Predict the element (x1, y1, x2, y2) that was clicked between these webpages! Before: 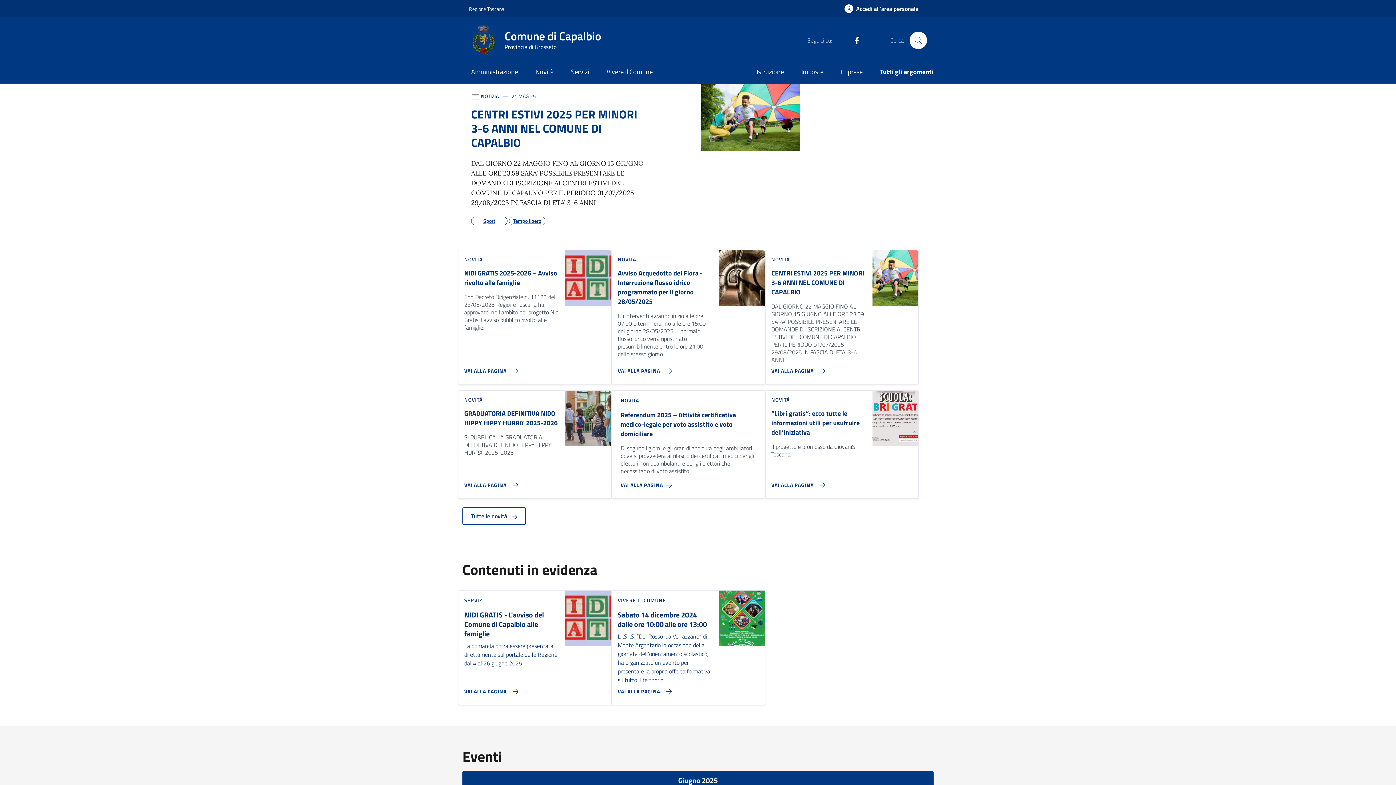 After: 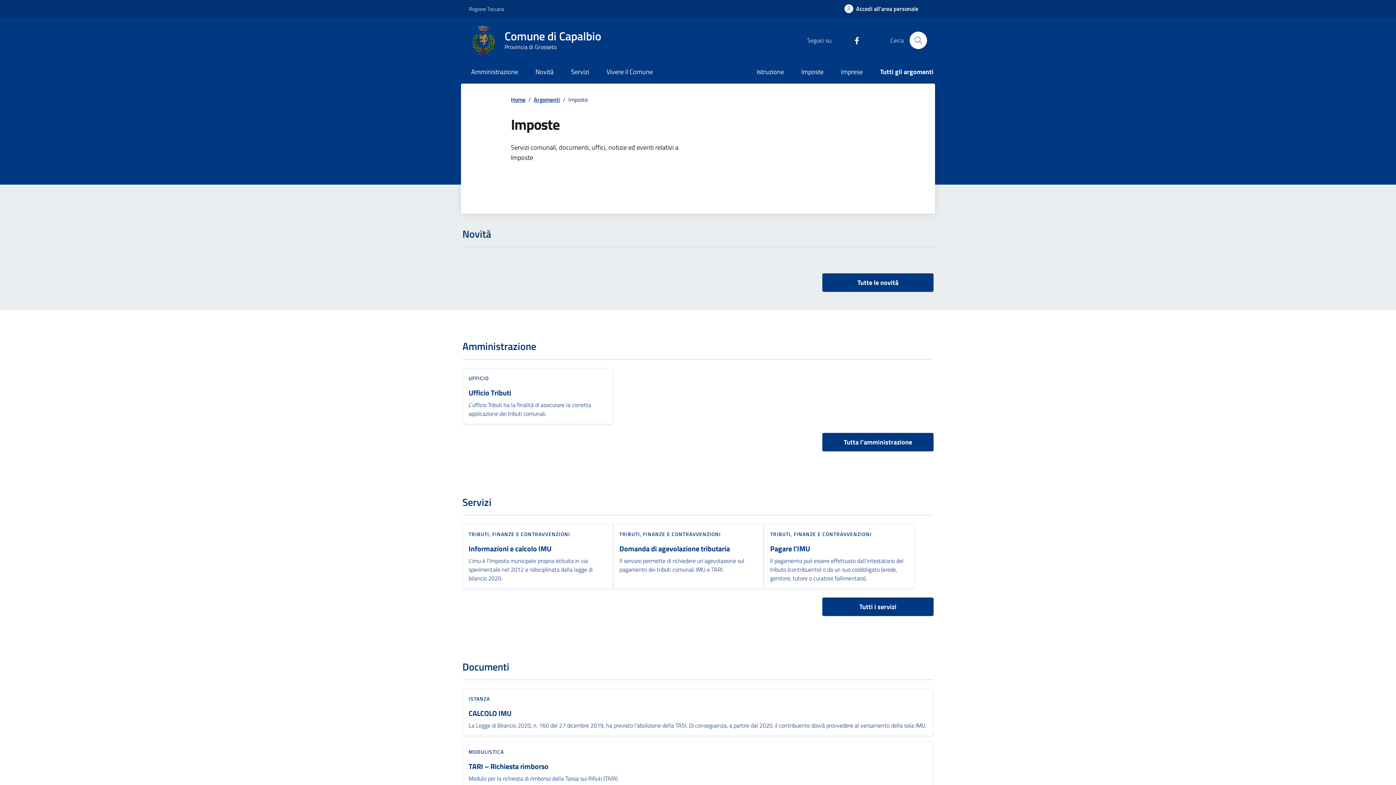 Action: label: Imposte bbox: (792, 61, 832, 83)